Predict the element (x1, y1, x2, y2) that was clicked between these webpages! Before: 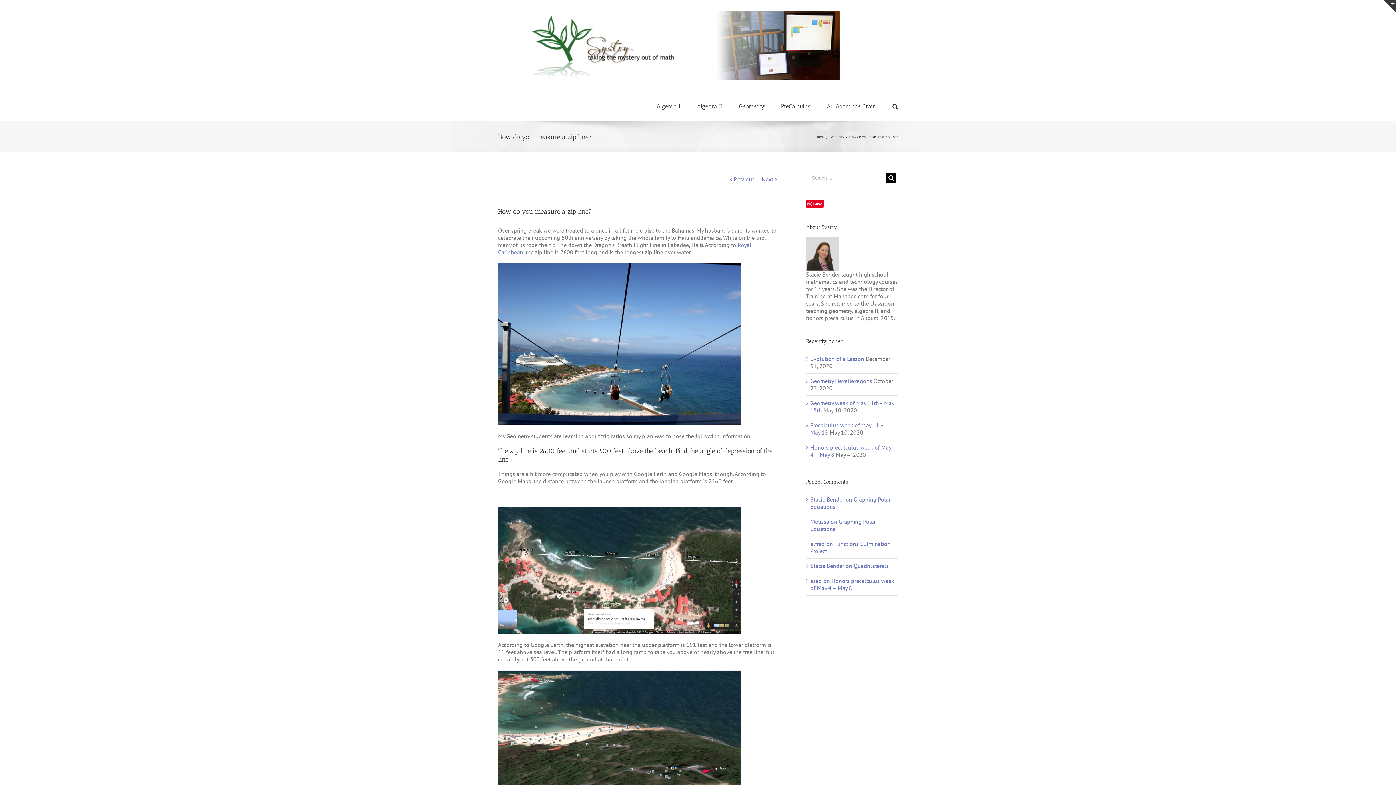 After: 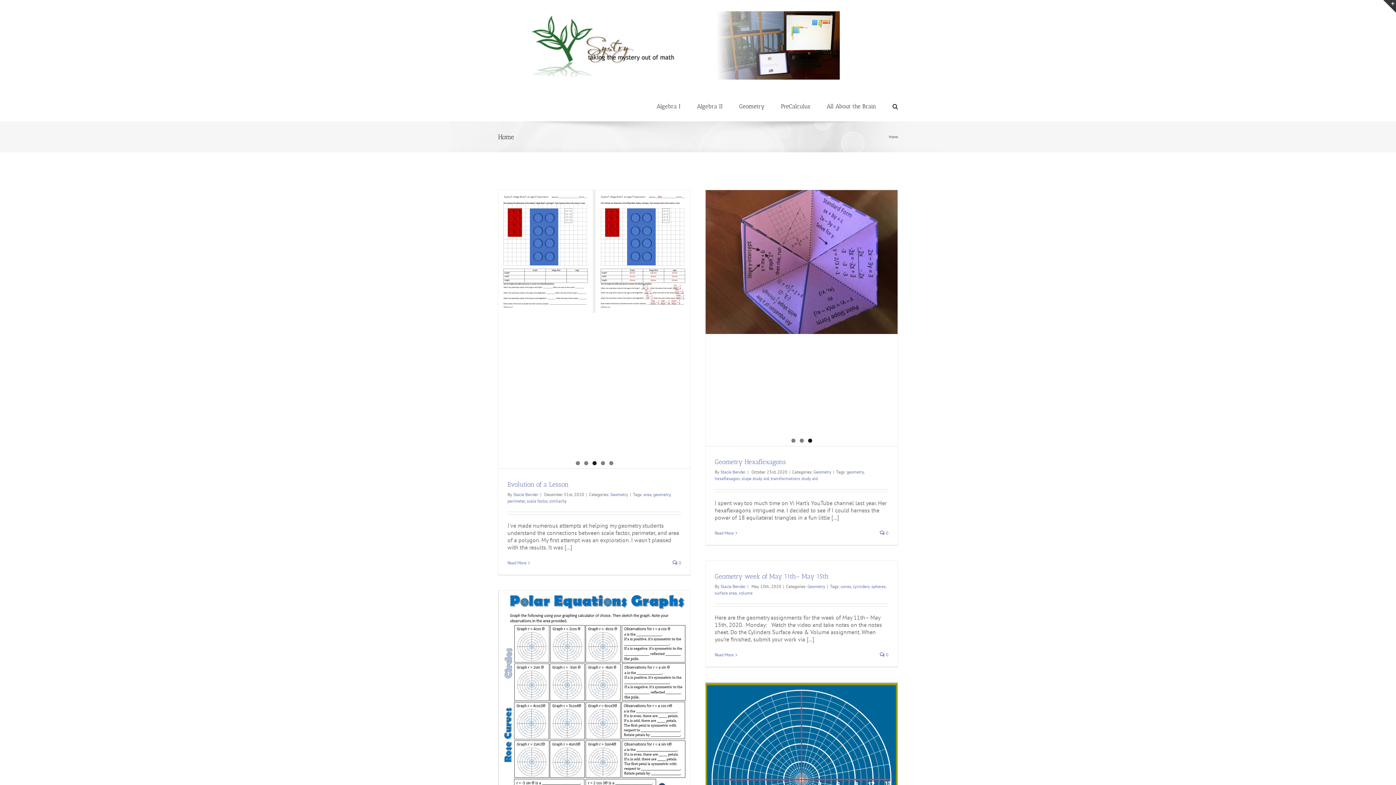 Action: bbox: (498, 11, 840, 79)